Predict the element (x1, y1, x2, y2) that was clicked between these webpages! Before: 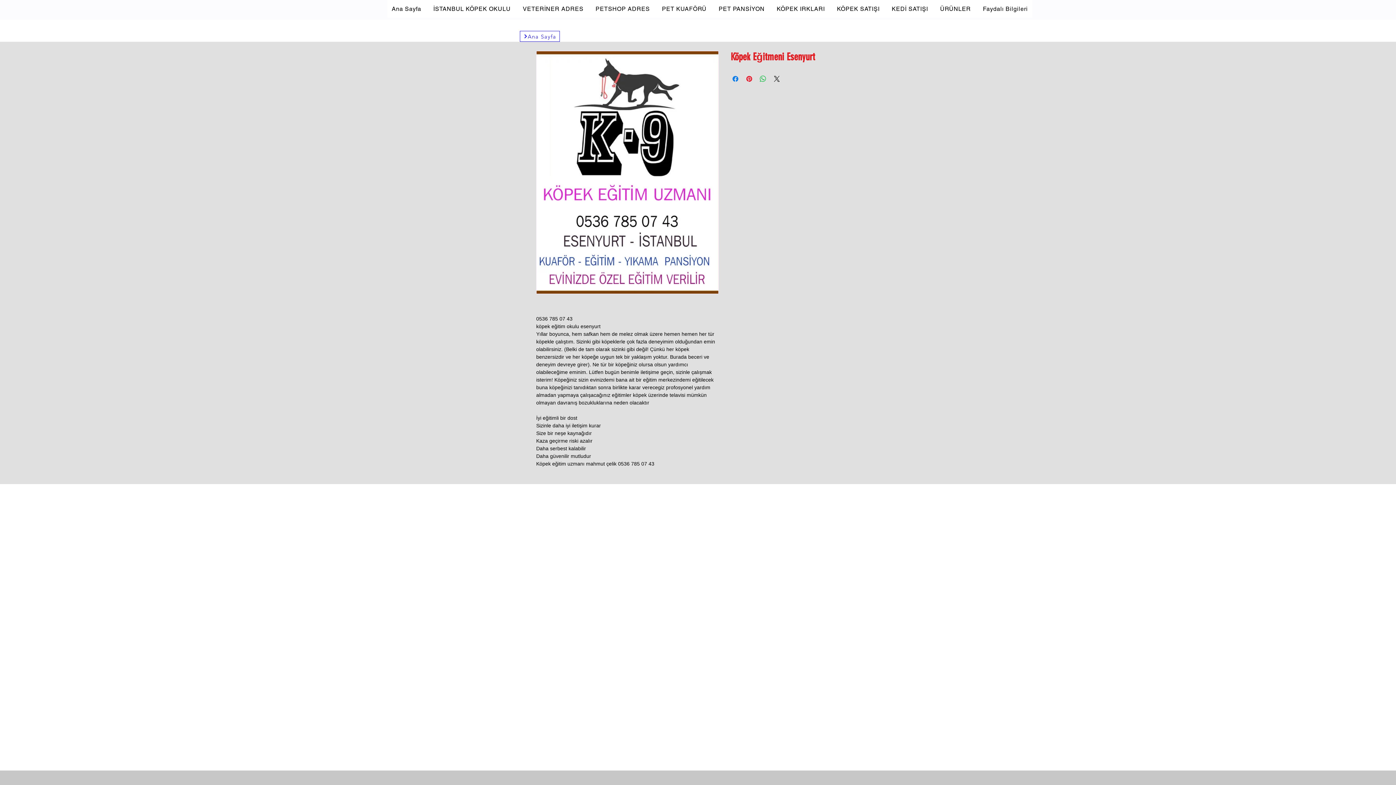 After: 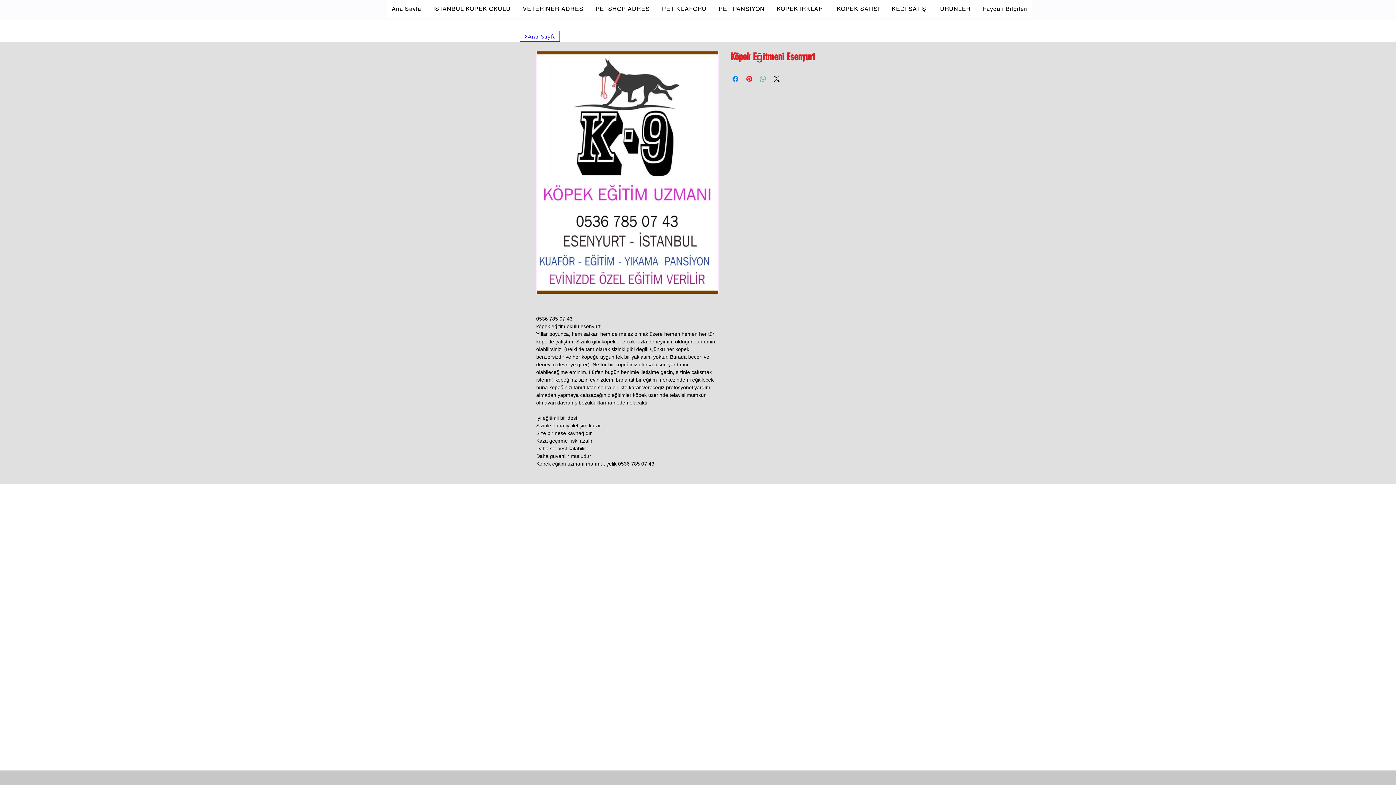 Action: label: WhatsApp'ta Paylaş bbox: (758, 74, 767, 83)